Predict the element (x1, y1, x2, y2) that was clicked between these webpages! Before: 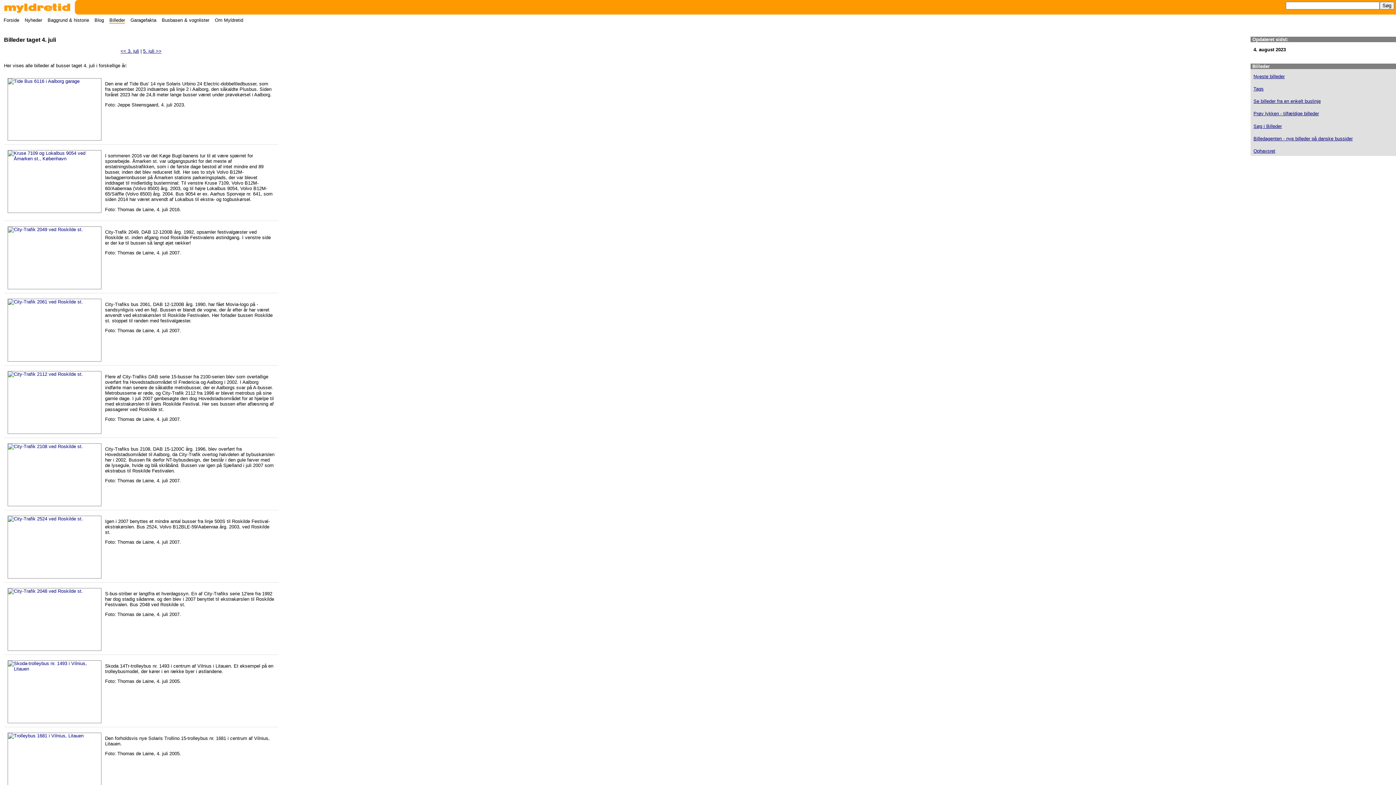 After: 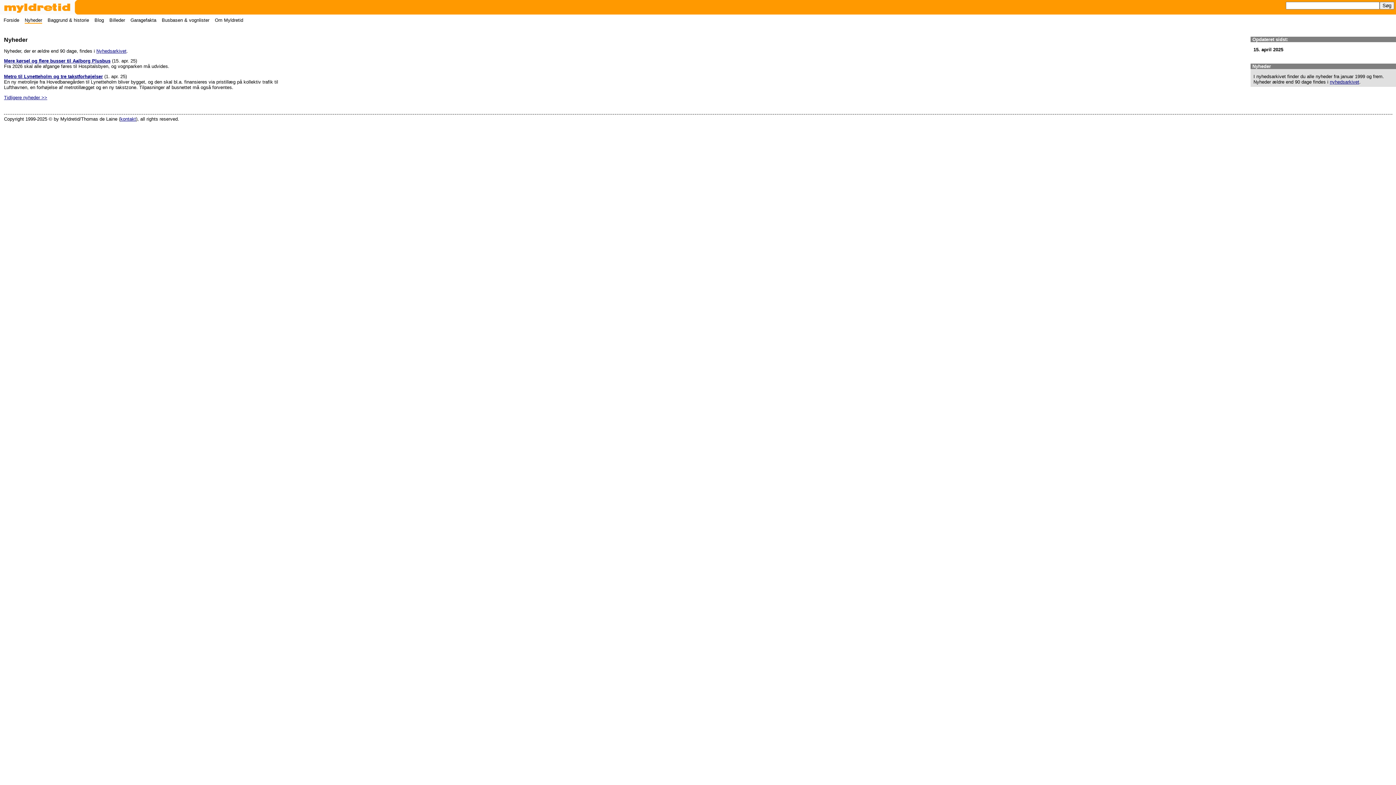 Action: bbox: (24, 17, 42, 22) label: Nyheder